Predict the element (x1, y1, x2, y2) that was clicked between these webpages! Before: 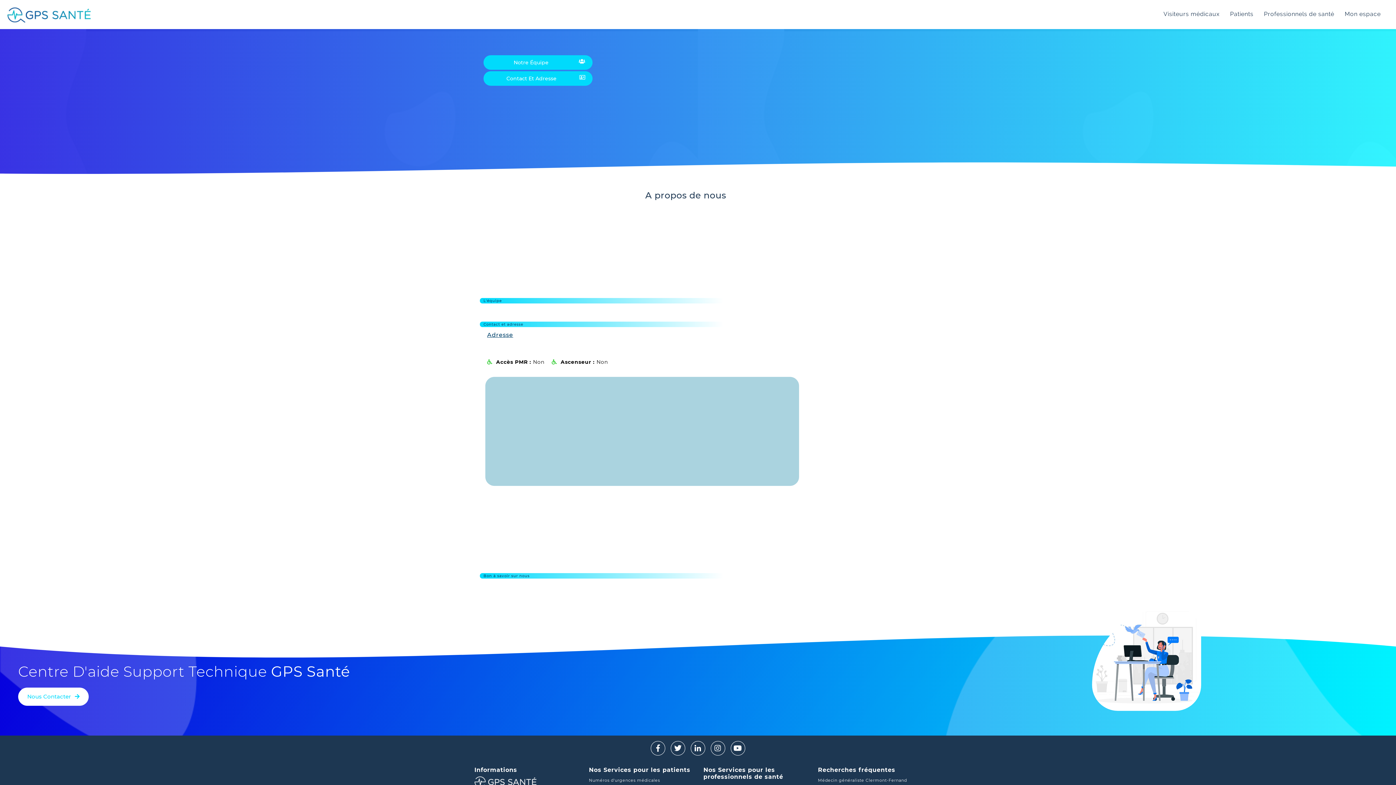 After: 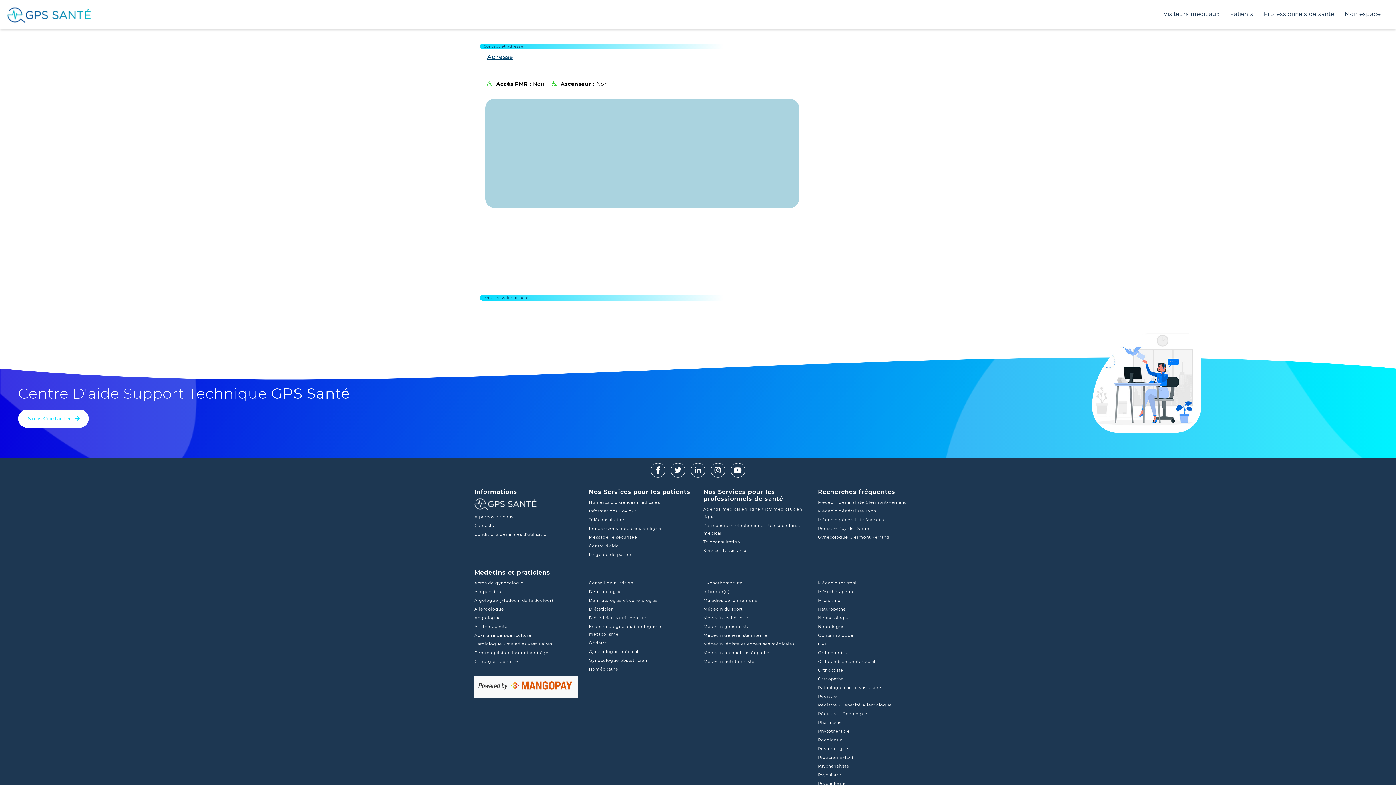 Action: bbox: (483, 75, 592, 81) label: Contact Et Adresse